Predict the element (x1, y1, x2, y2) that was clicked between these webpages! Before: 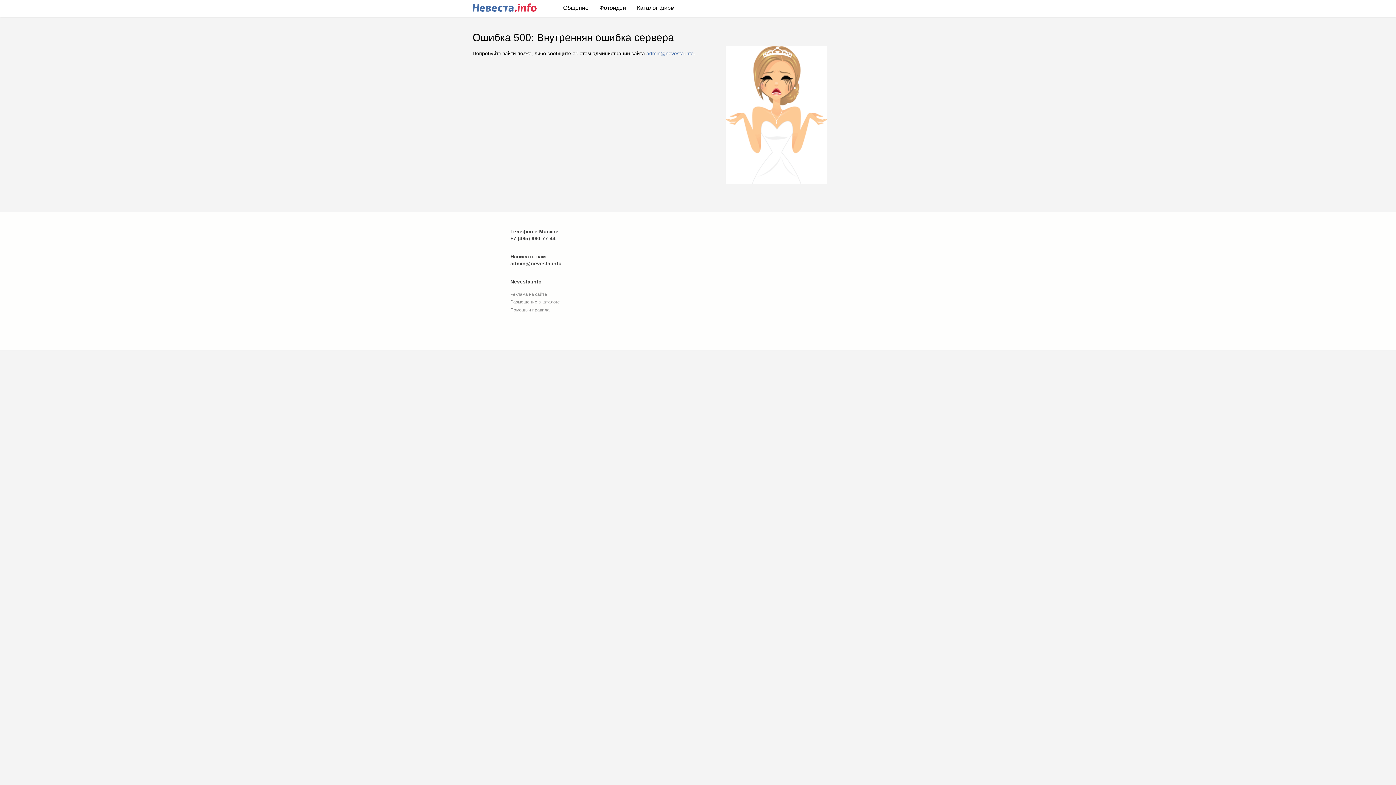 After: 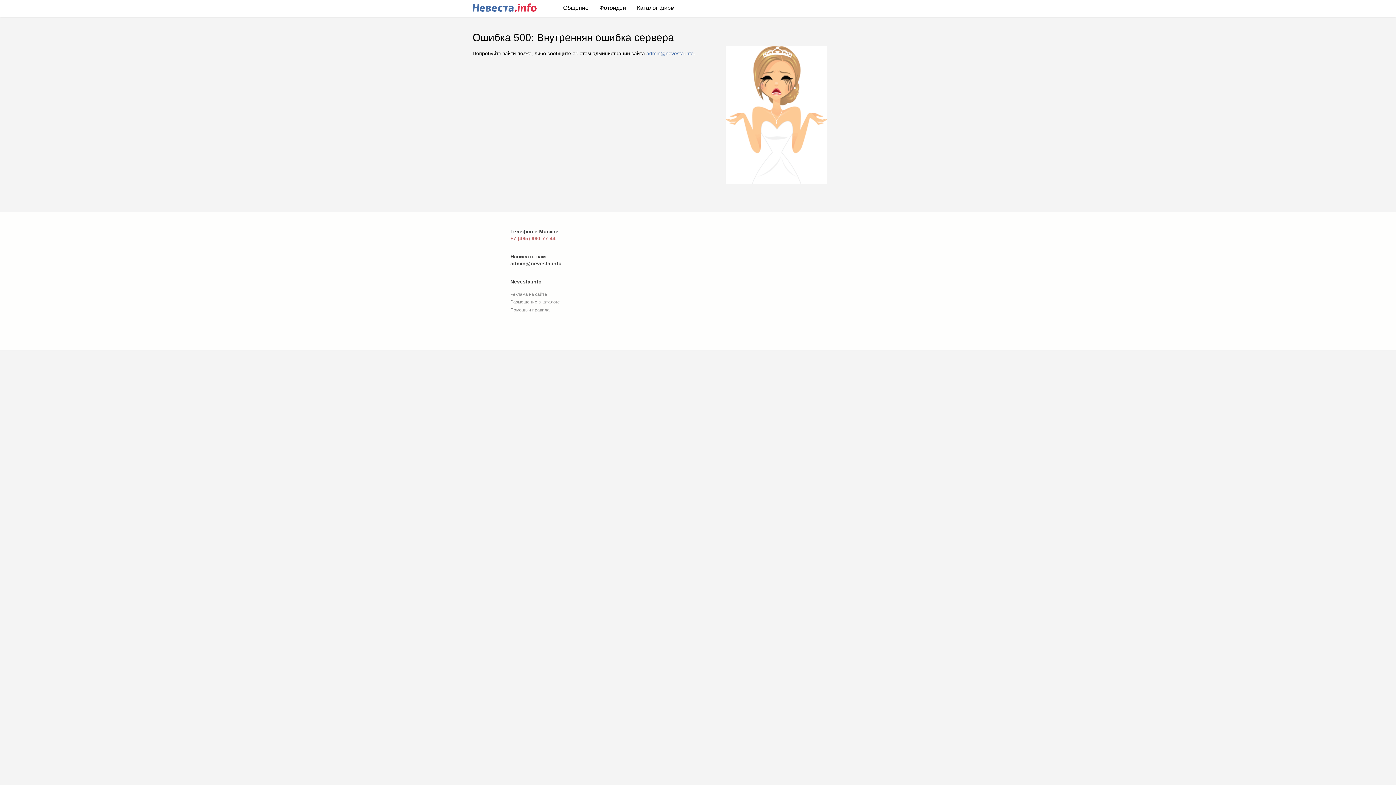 Action: label: +7 (495) 660-77-44 bbox: (510, 235, 555, 241)